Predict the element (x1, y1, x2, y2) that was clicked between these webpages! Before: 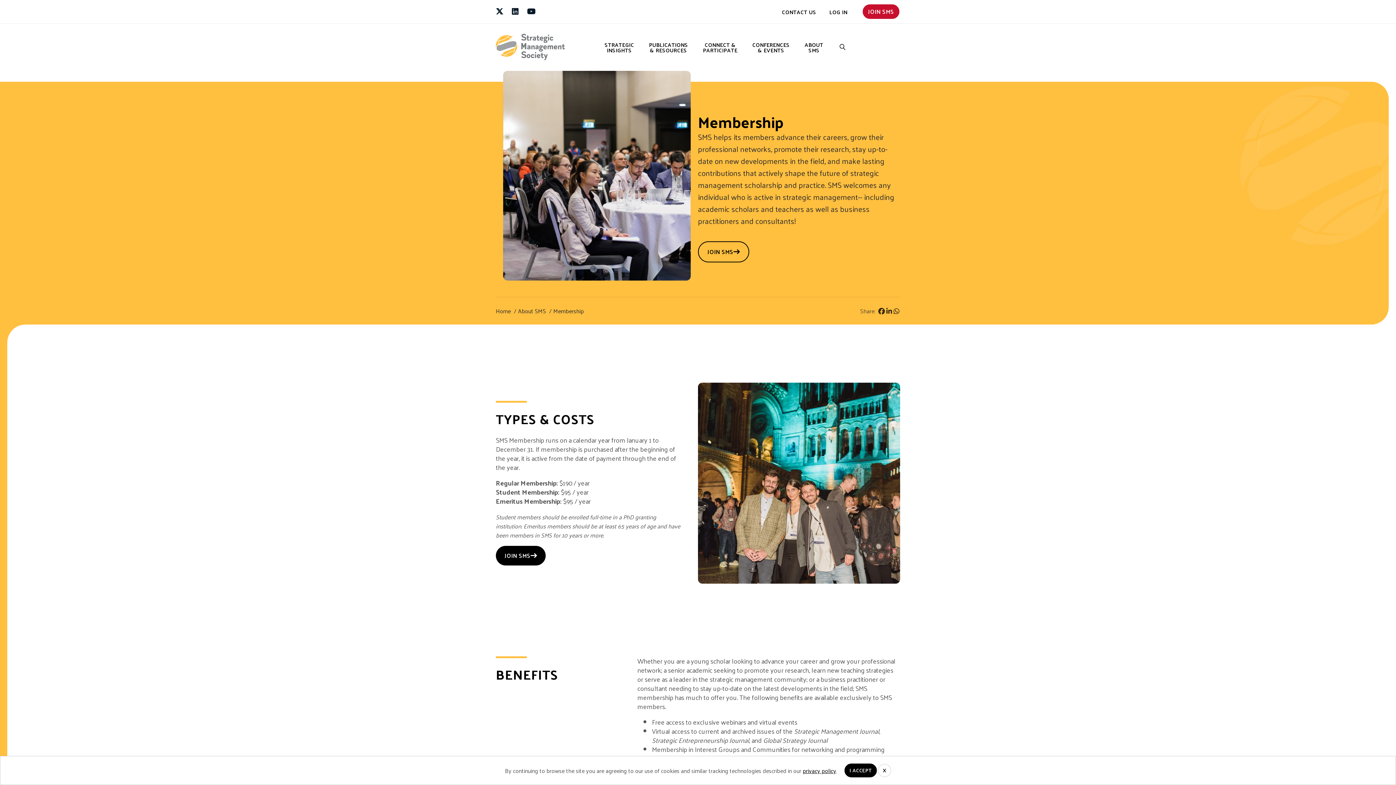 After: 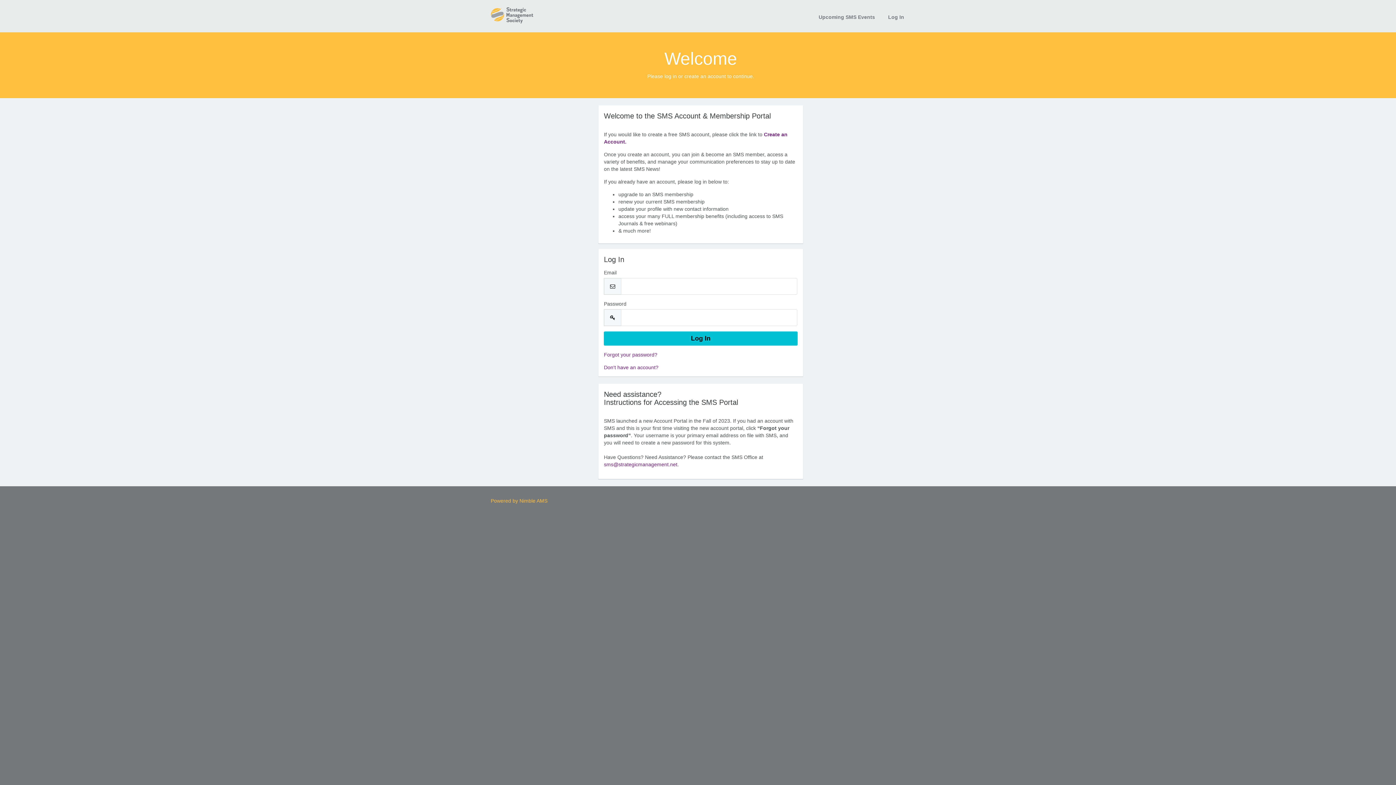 Action: label: JOIN SMS bbox: (698, 241, 749, 262)